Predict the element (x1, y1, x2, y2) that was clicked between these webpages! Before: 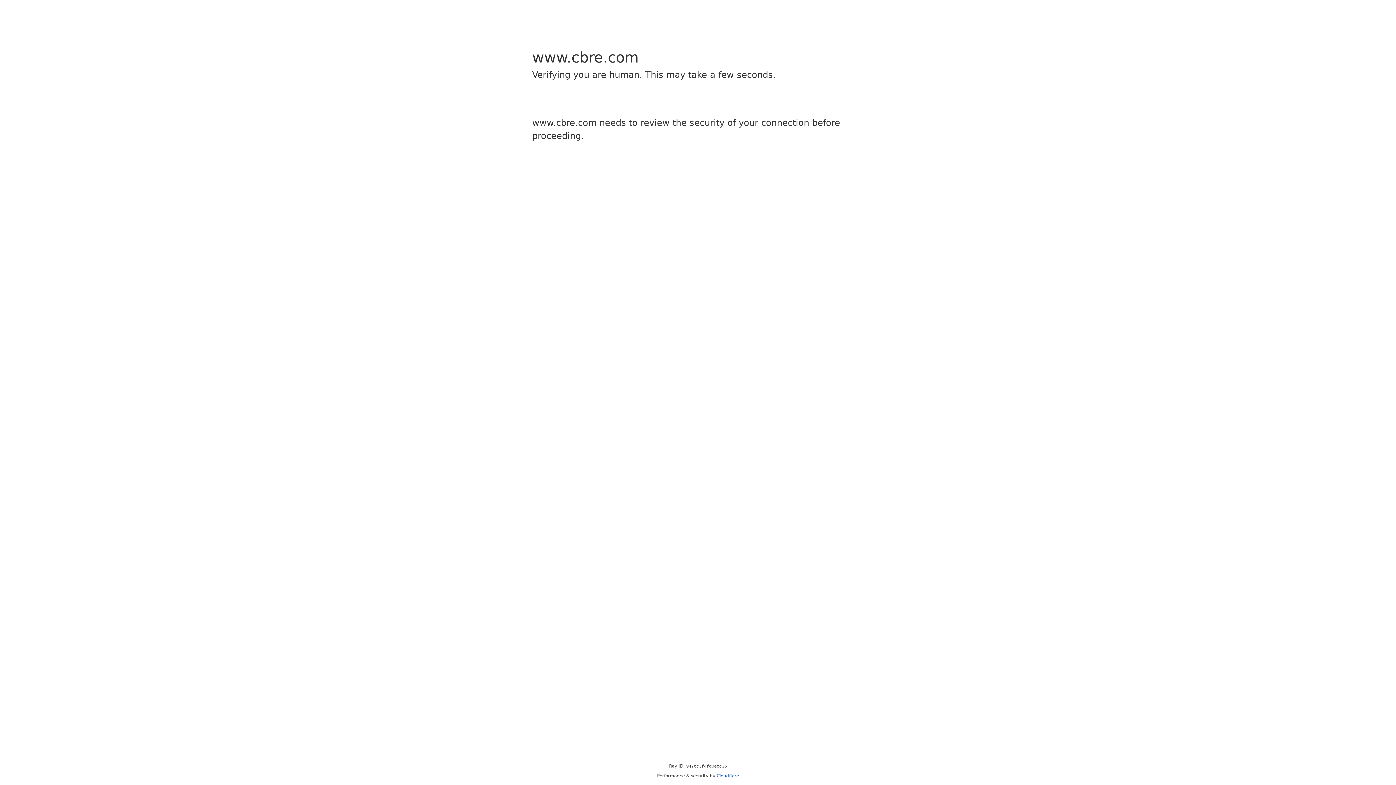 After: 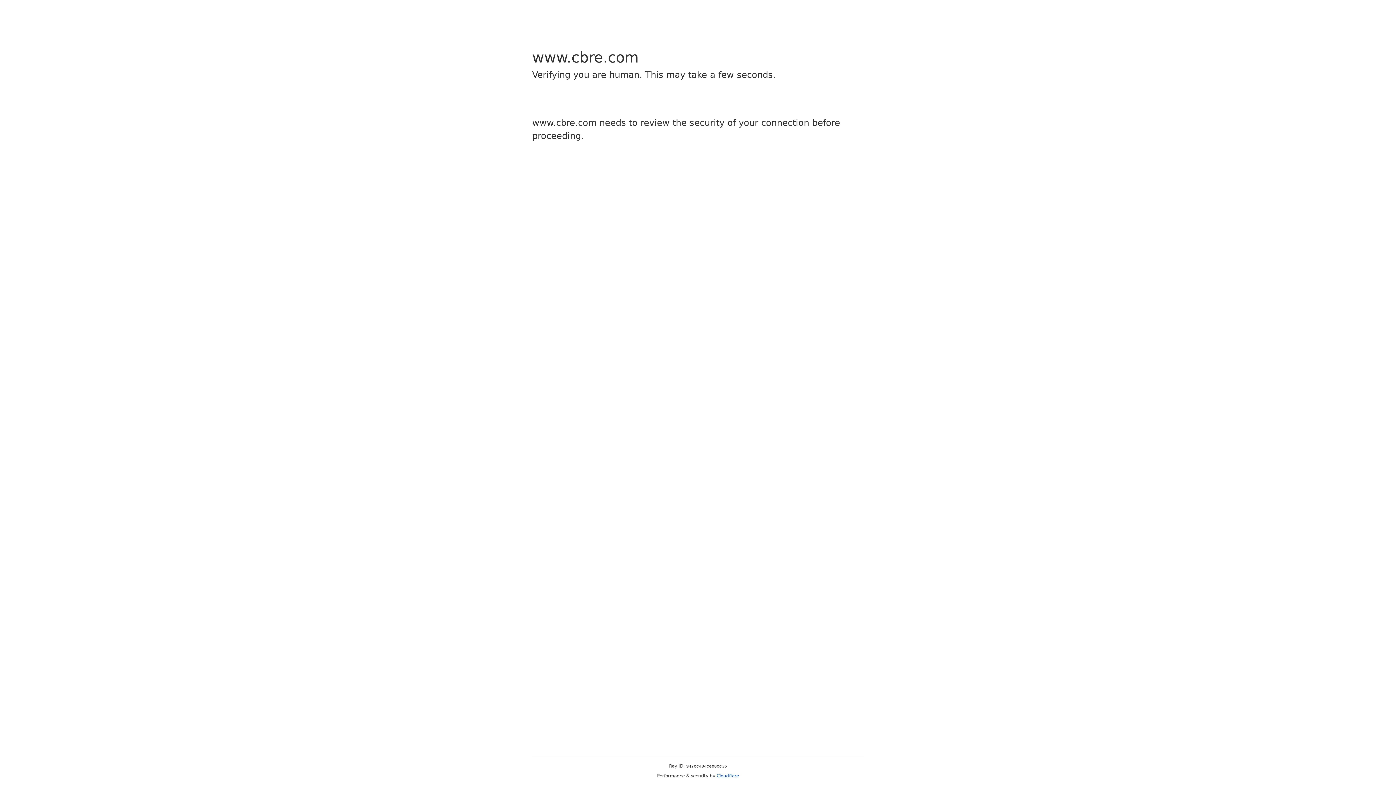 Action: bbox: (716, 773, 739, 778) label: Cloudflare